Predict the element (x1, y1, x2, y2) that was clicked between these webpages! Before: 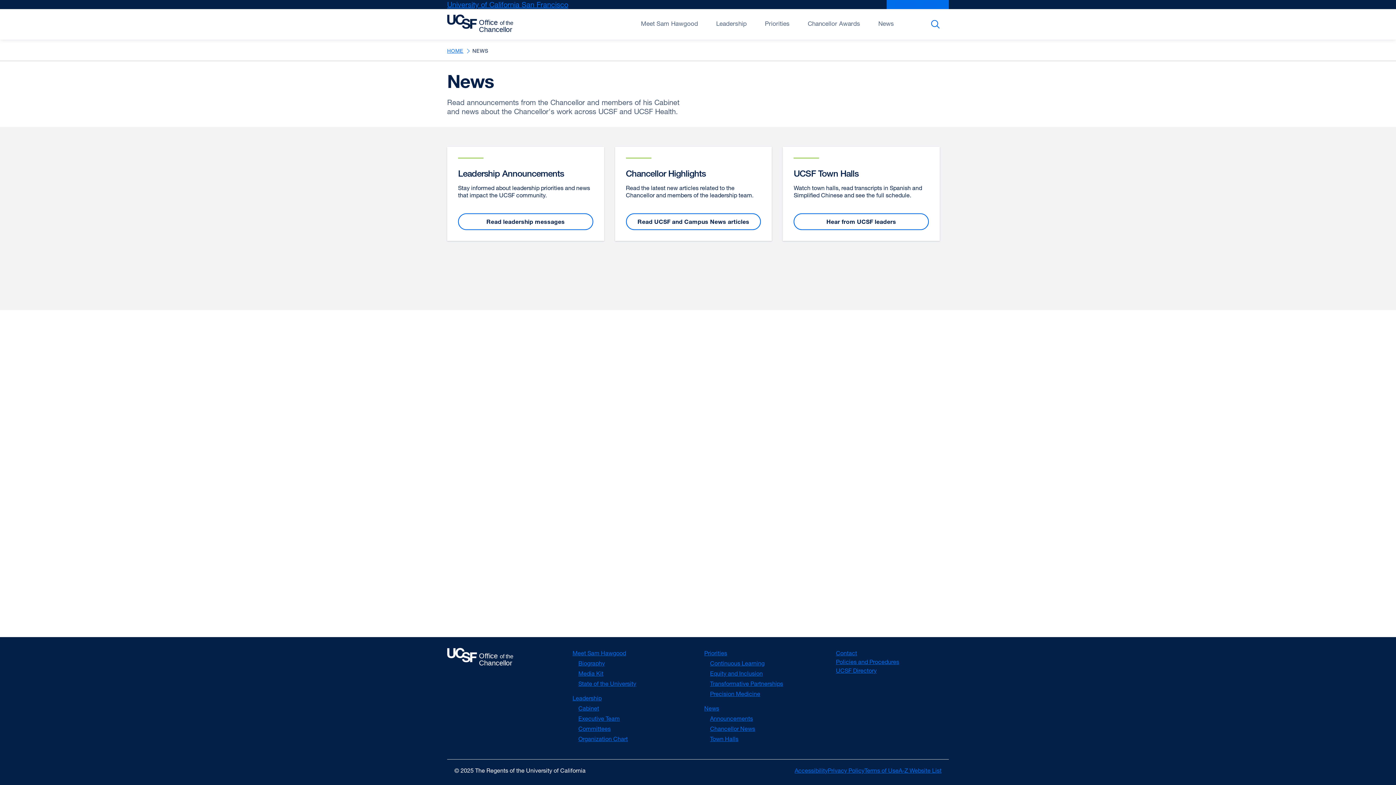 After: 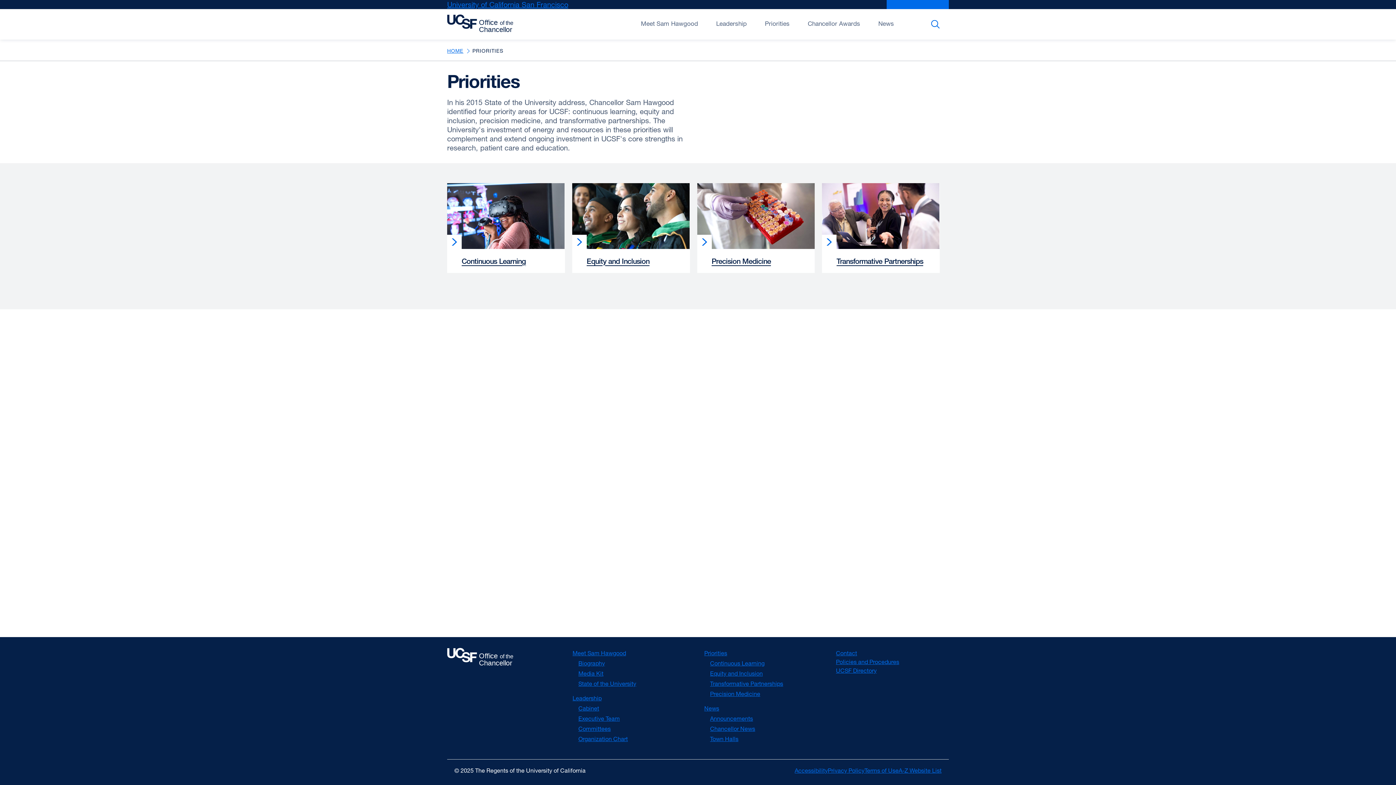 Action: label: Priorities bbox: (704, 649, 727, 657)